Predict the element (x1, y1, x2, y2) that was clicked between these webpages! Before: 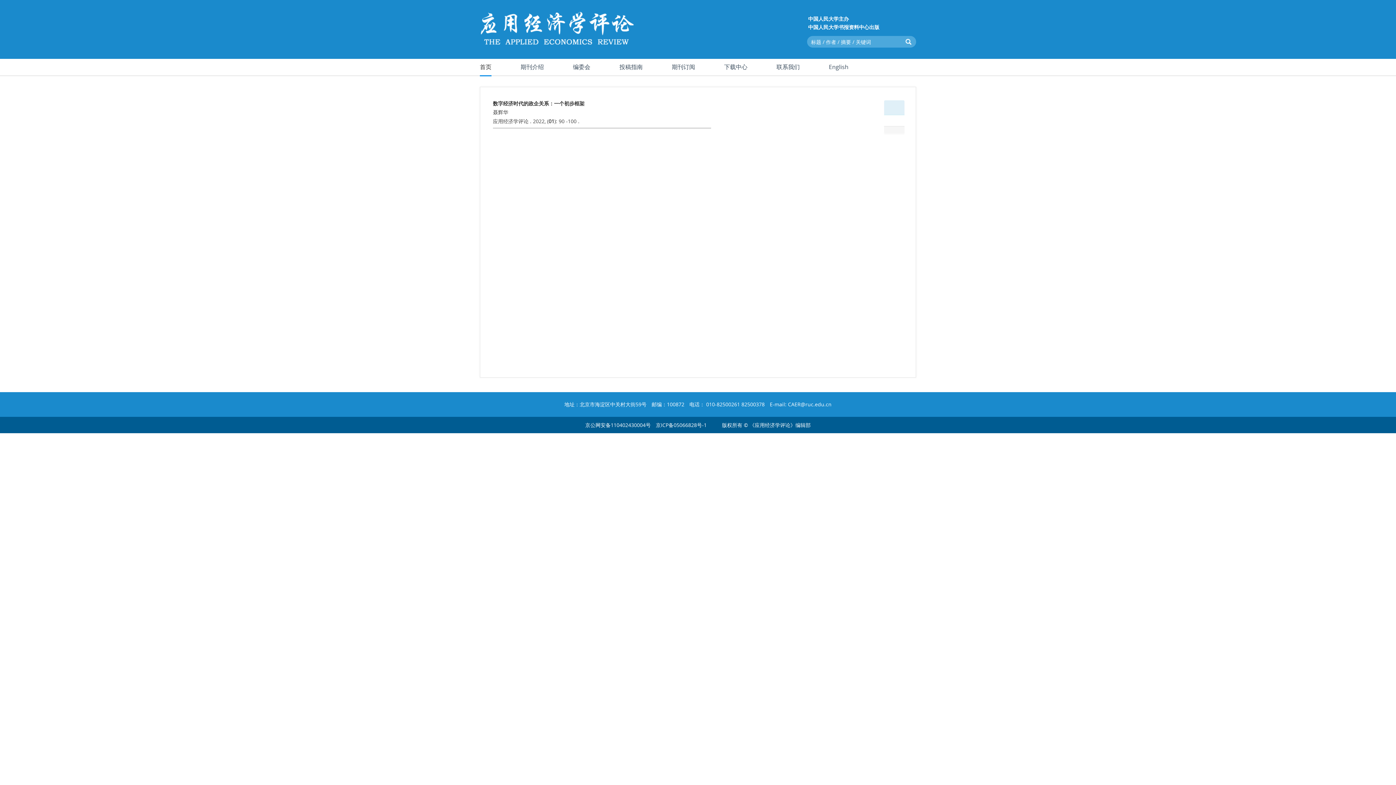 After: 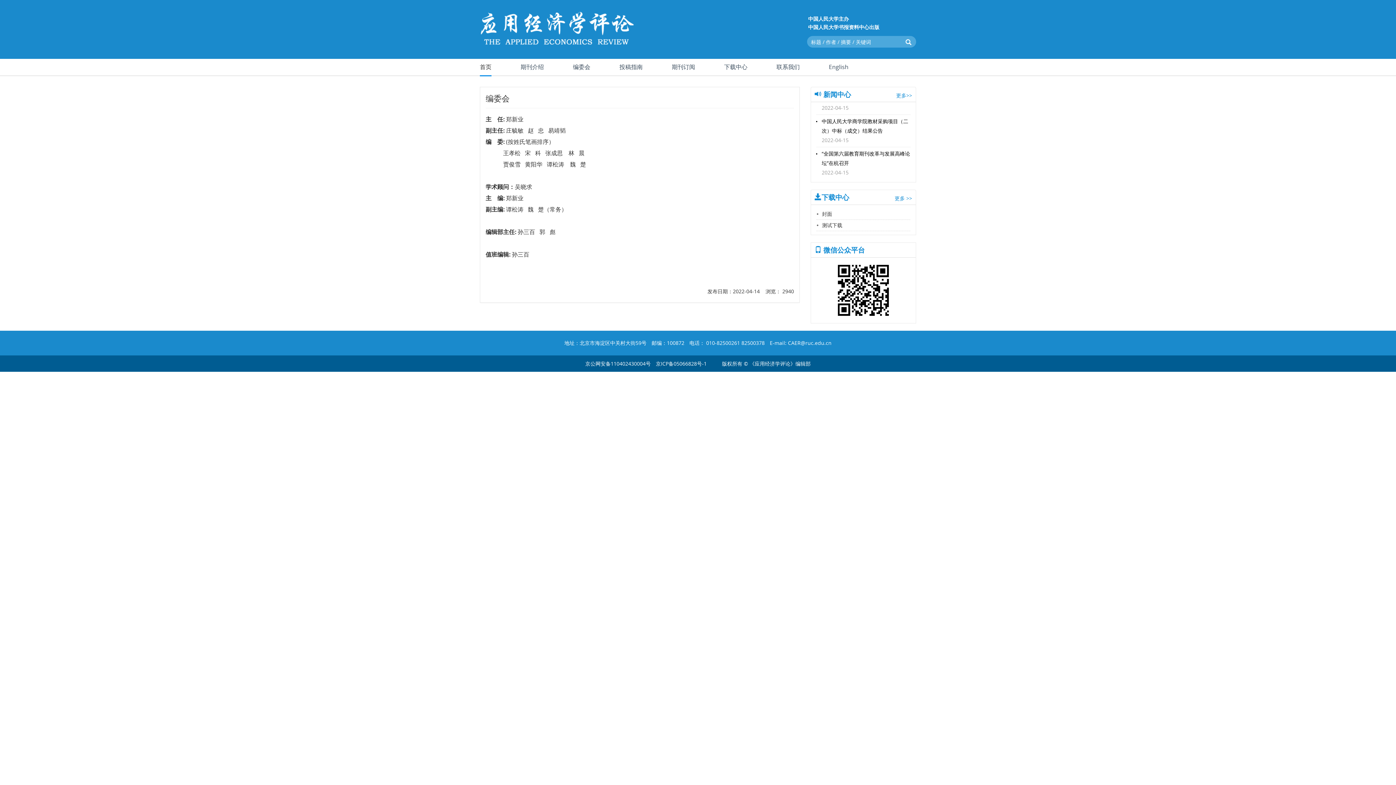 Action: label: 编委会 bbox: (573, 58, 590, 75)